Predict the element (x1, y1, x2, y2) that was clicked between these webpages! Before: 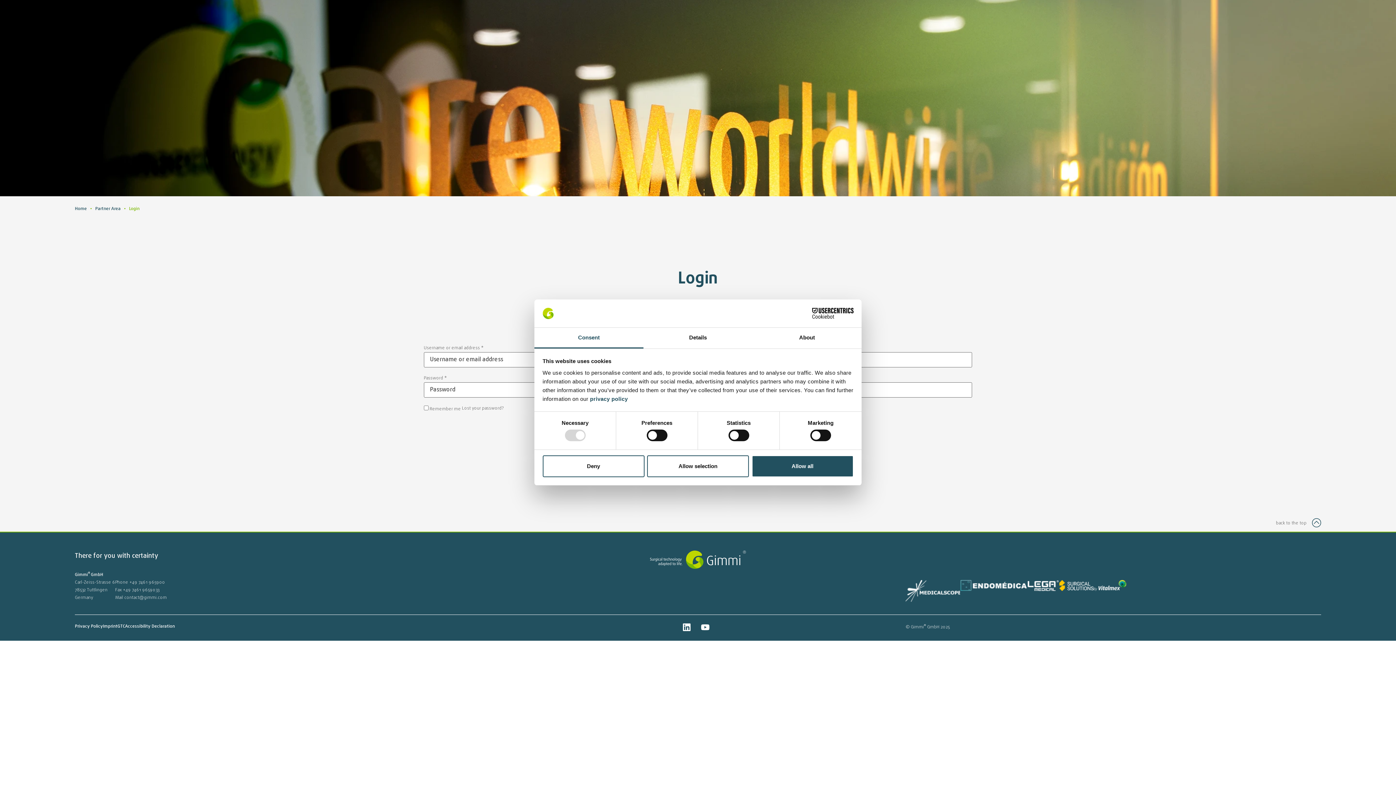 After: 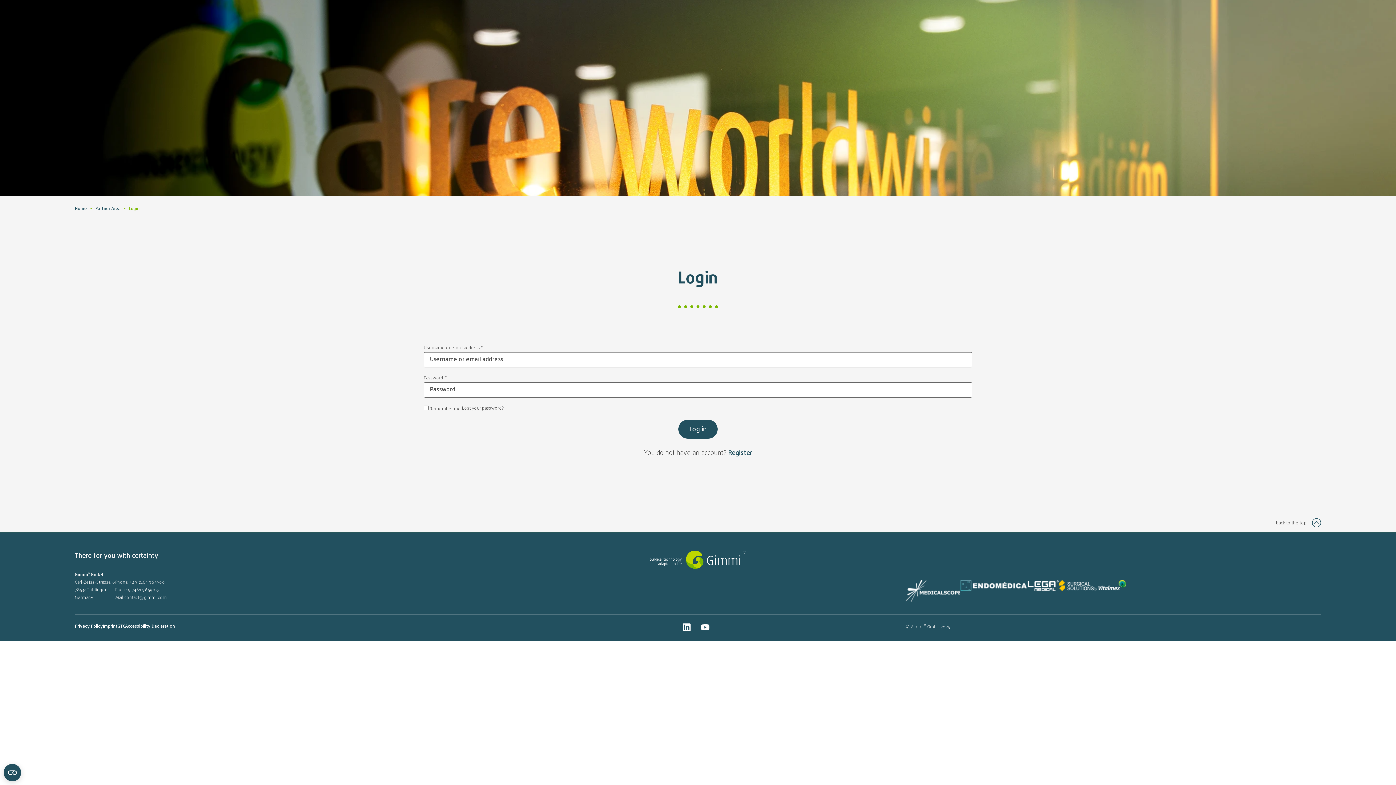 Action: label: Deny bbox: (542, 455, 644, 477)